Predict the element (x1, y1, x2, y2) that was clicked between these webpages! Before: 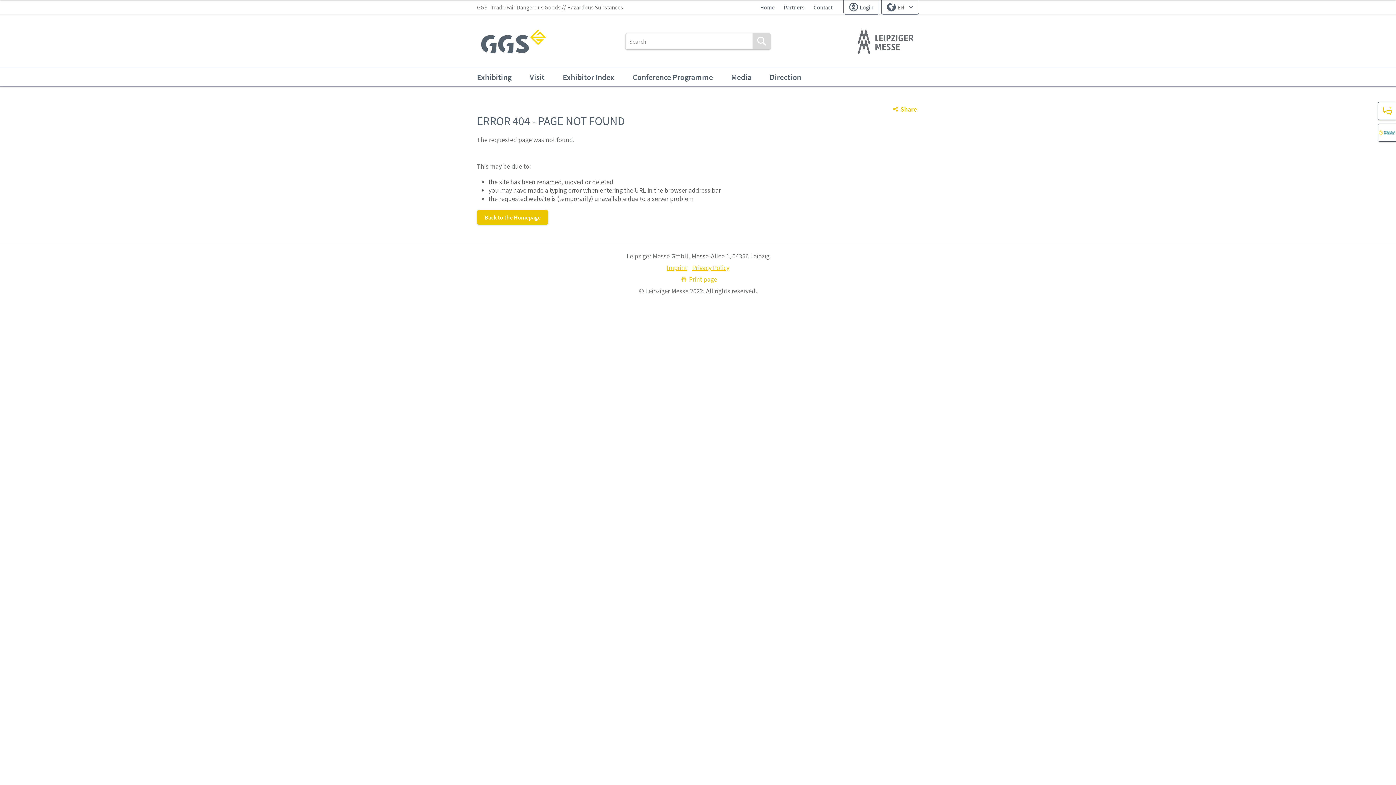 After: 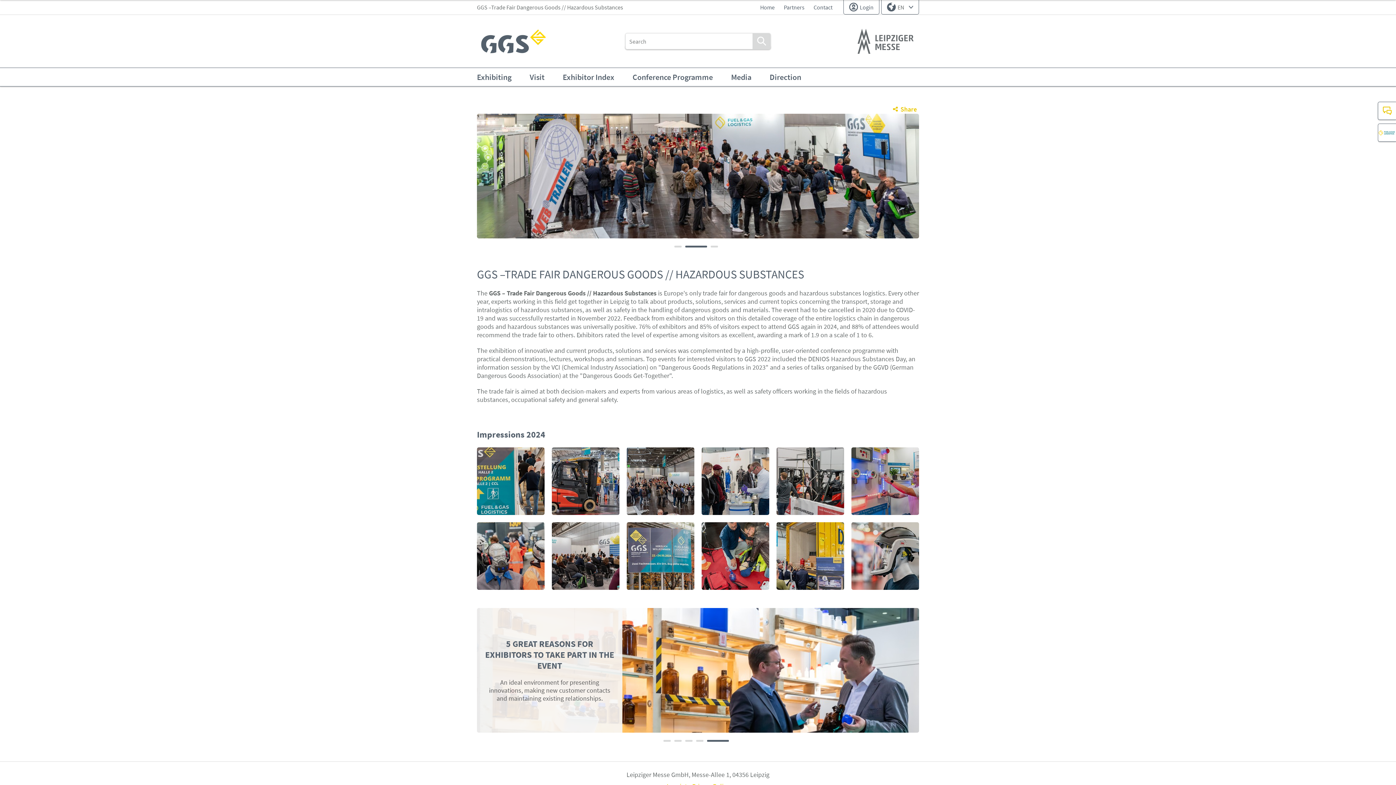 Action: label: Home bbox: (756, 1, 778, 12)